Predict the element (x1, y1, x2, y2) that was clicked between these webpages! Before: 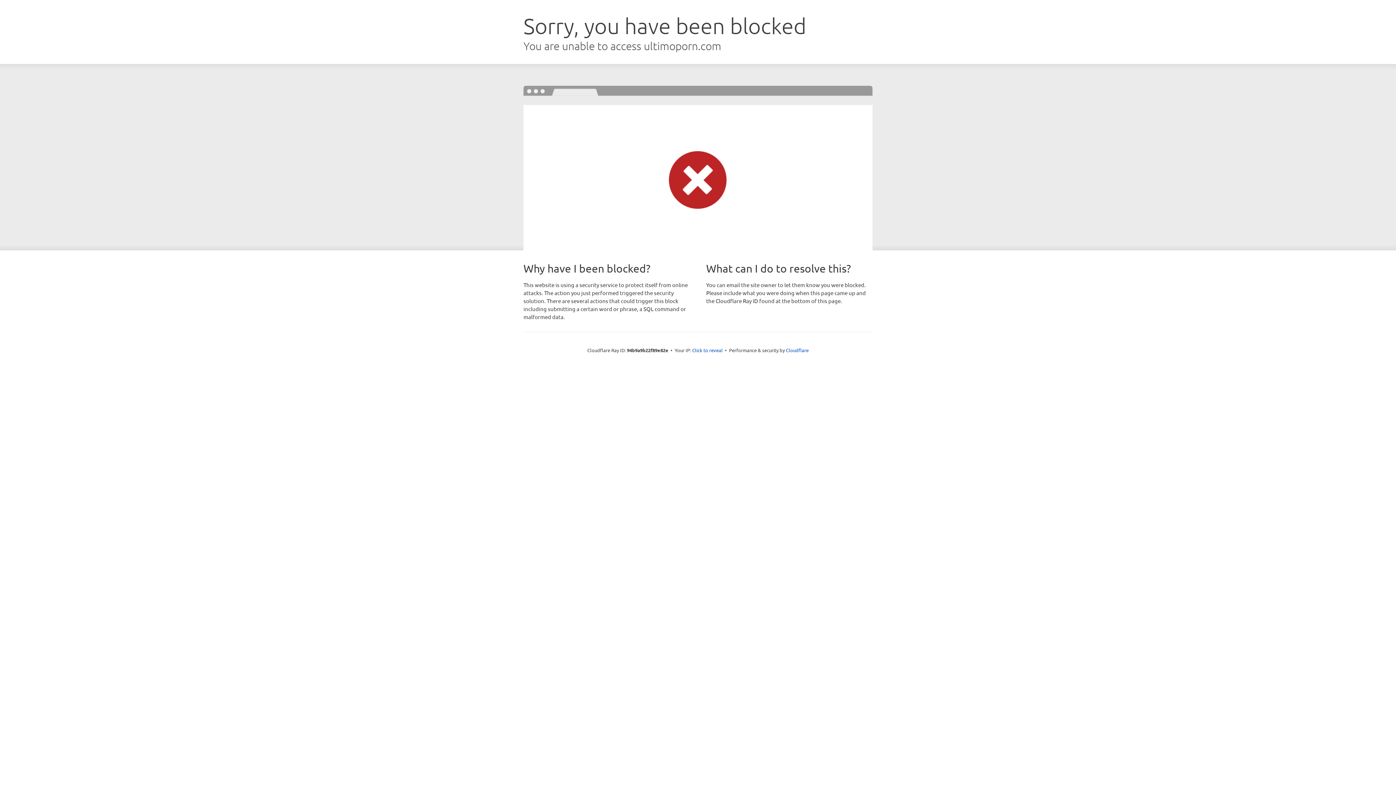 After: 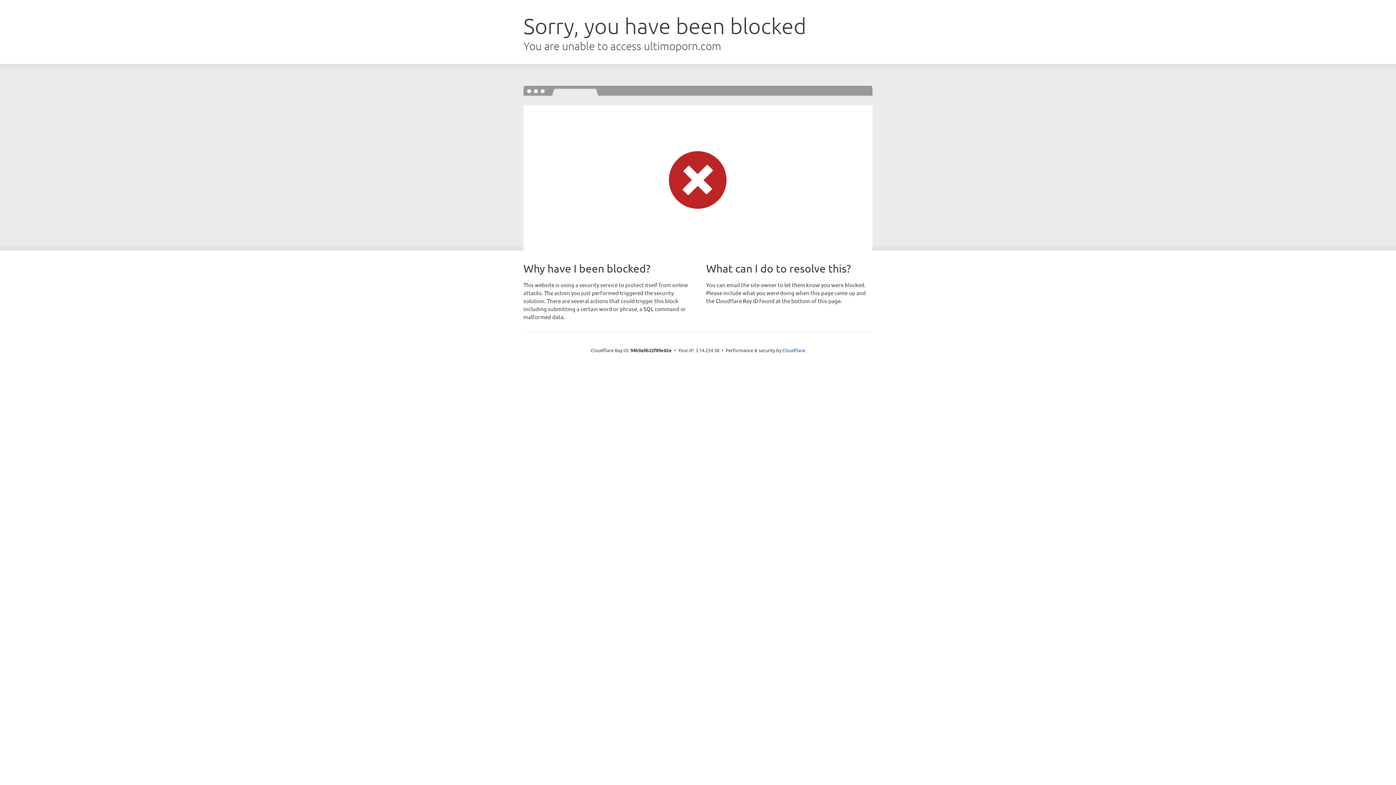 Action: bbox: (692, 346, 722, 353) label: Click to reveal